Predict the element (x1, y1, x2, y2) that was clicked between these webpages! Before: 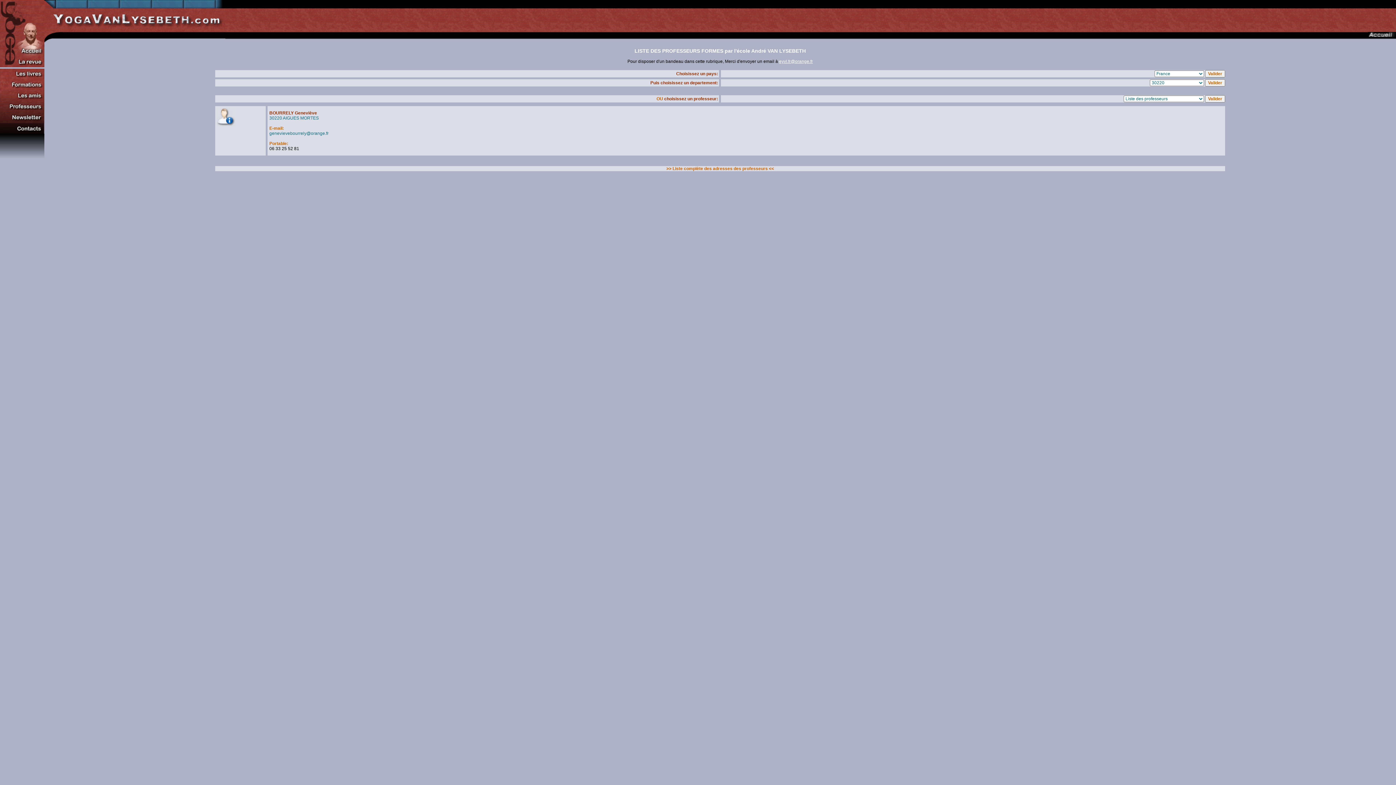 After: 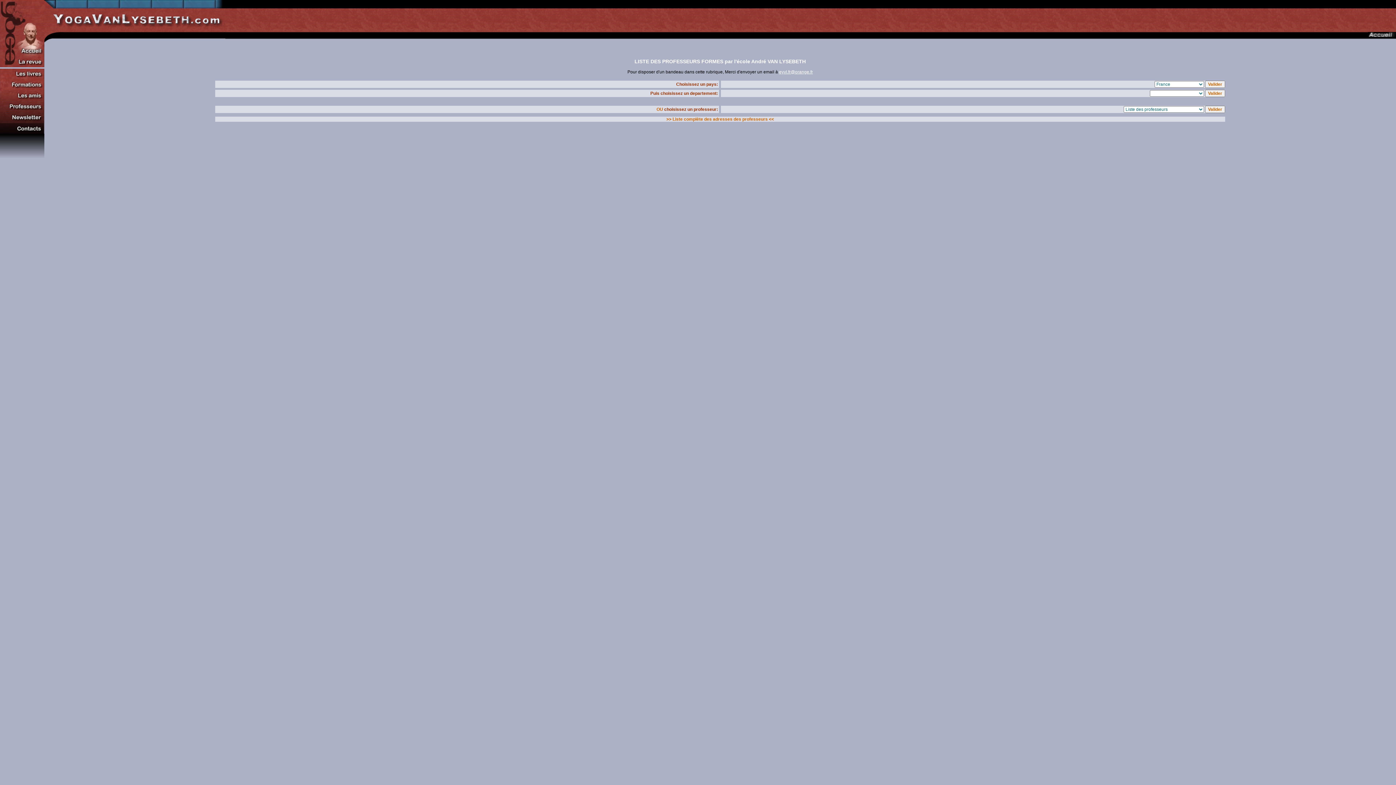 Action: label: 
 bbox: (0, 106, 44, 113)